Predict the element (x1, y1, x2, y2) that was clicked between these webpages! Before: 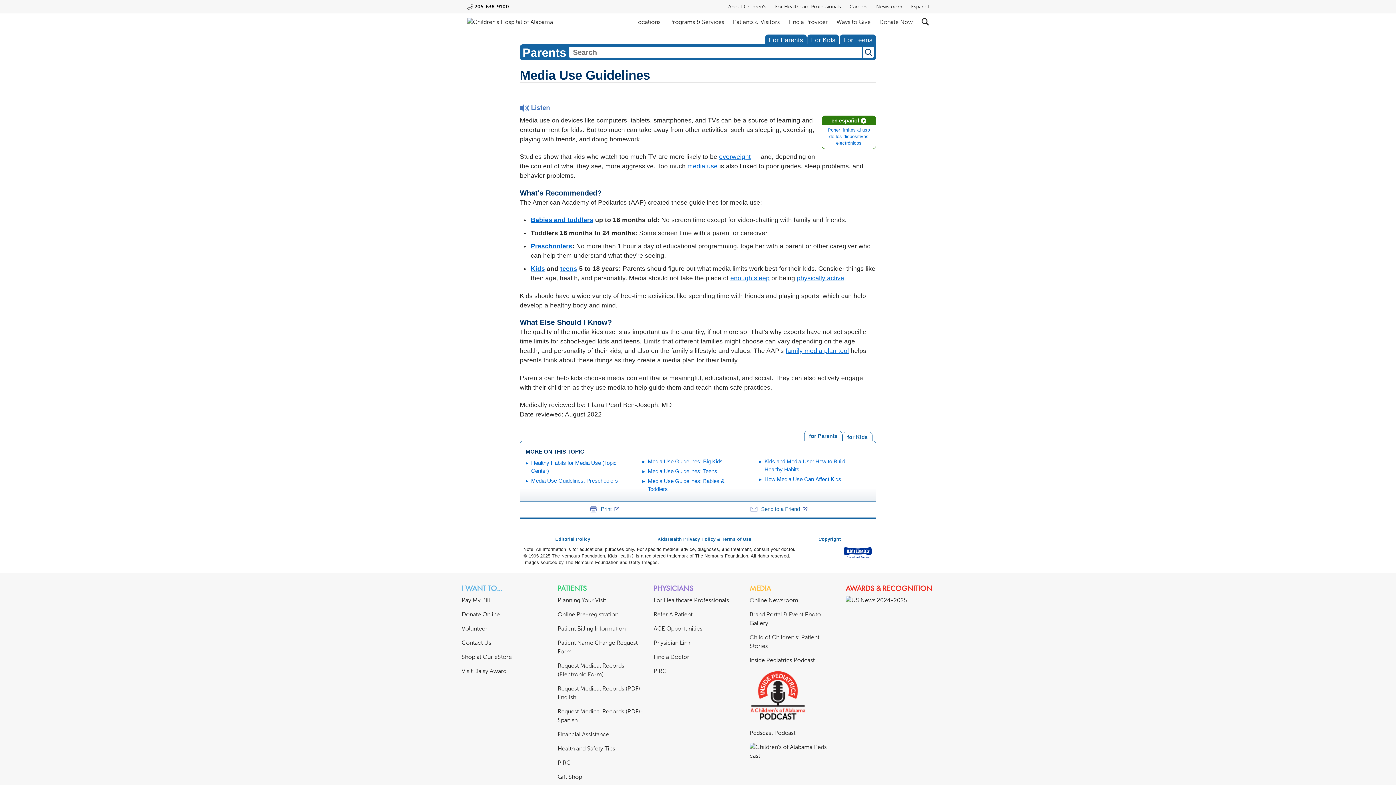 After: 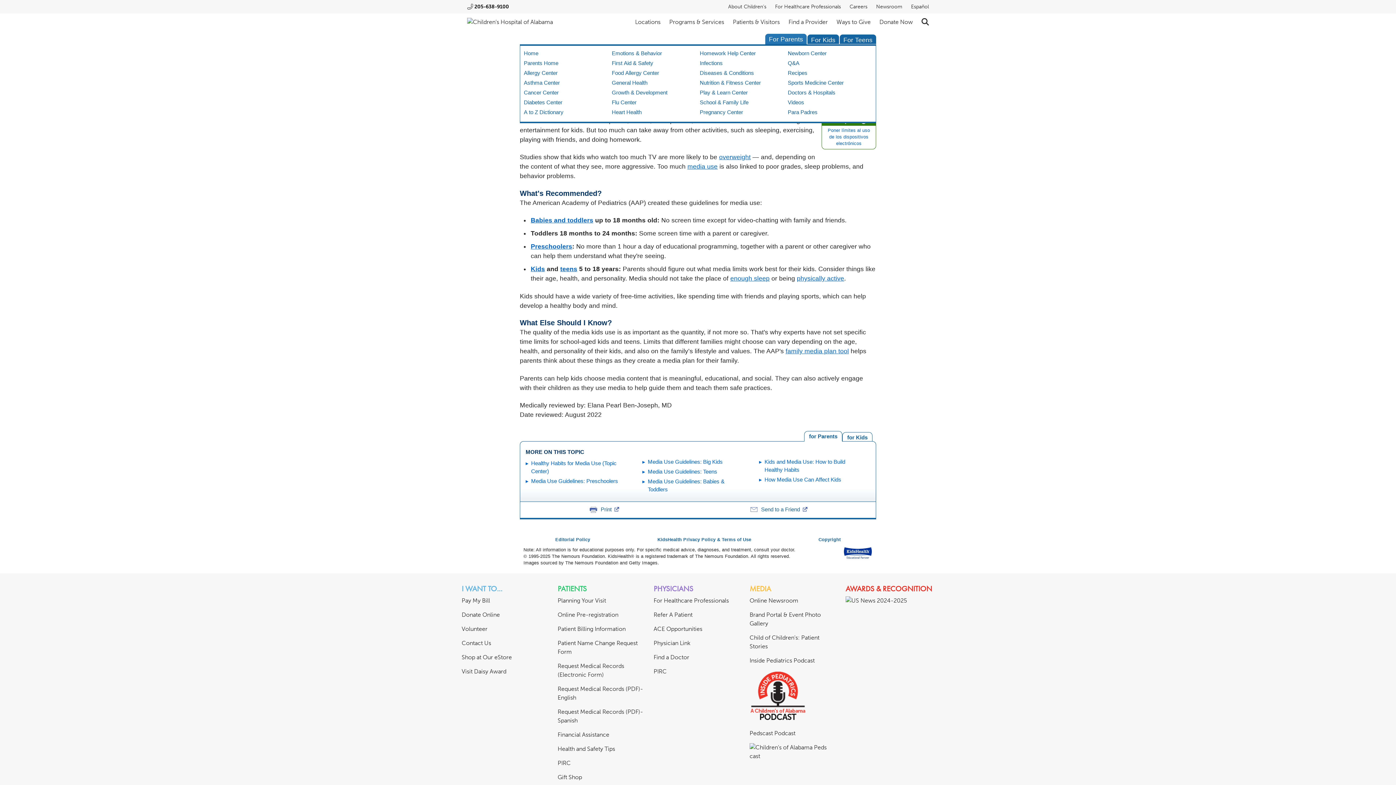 Action: label: For Parents bbox: (765, 34, 806, 44)